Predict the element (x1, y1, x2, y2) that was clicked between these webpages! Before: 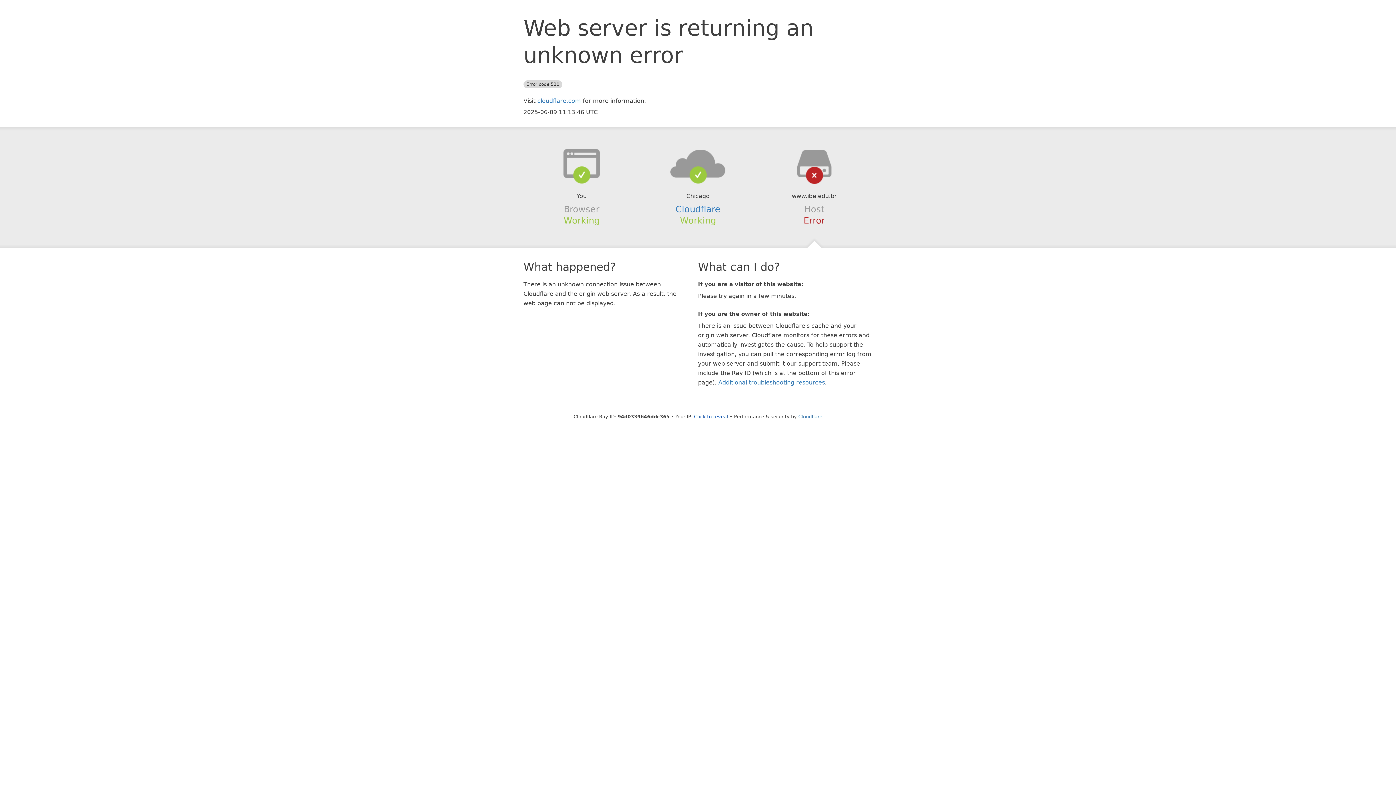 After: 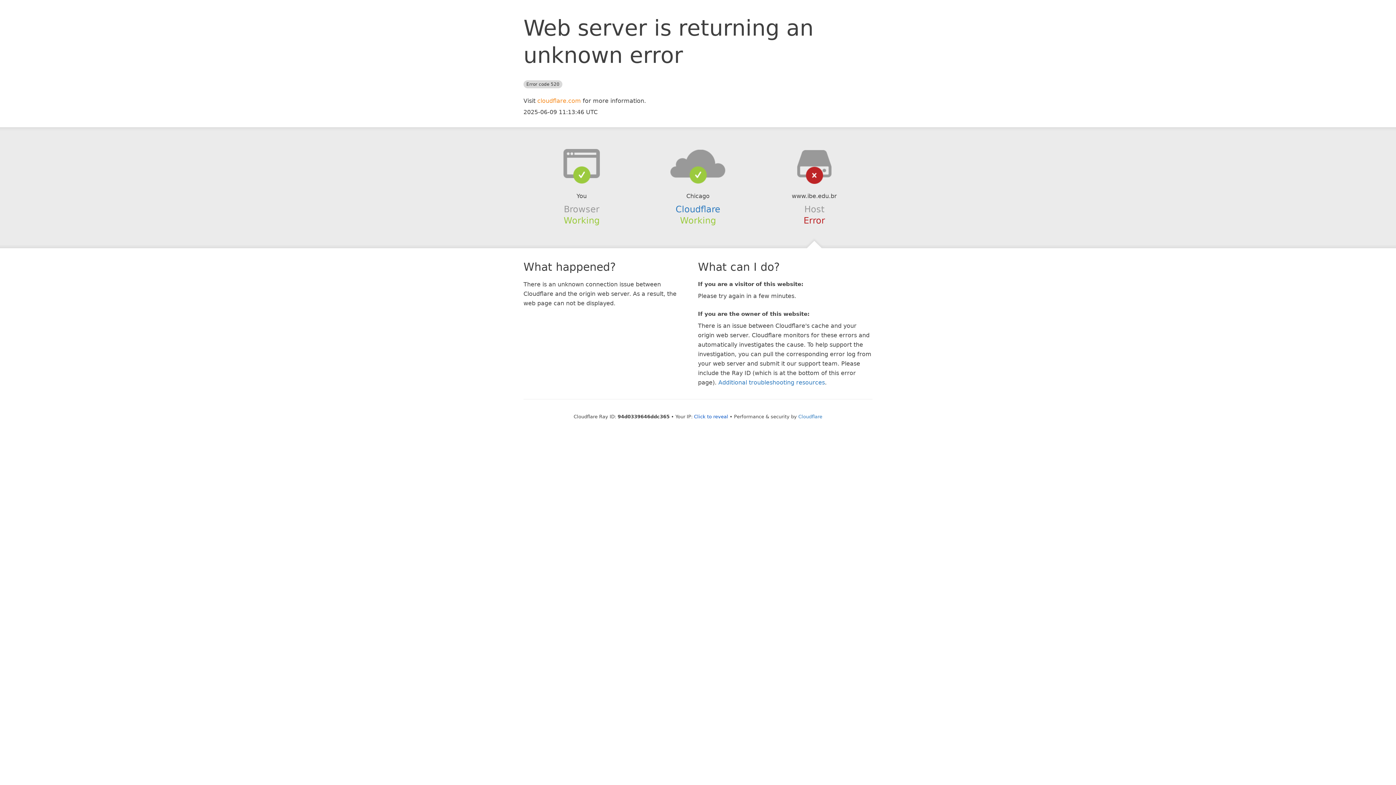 Action: bbox: (537, 97, 581, 104) label: cloudflare.com